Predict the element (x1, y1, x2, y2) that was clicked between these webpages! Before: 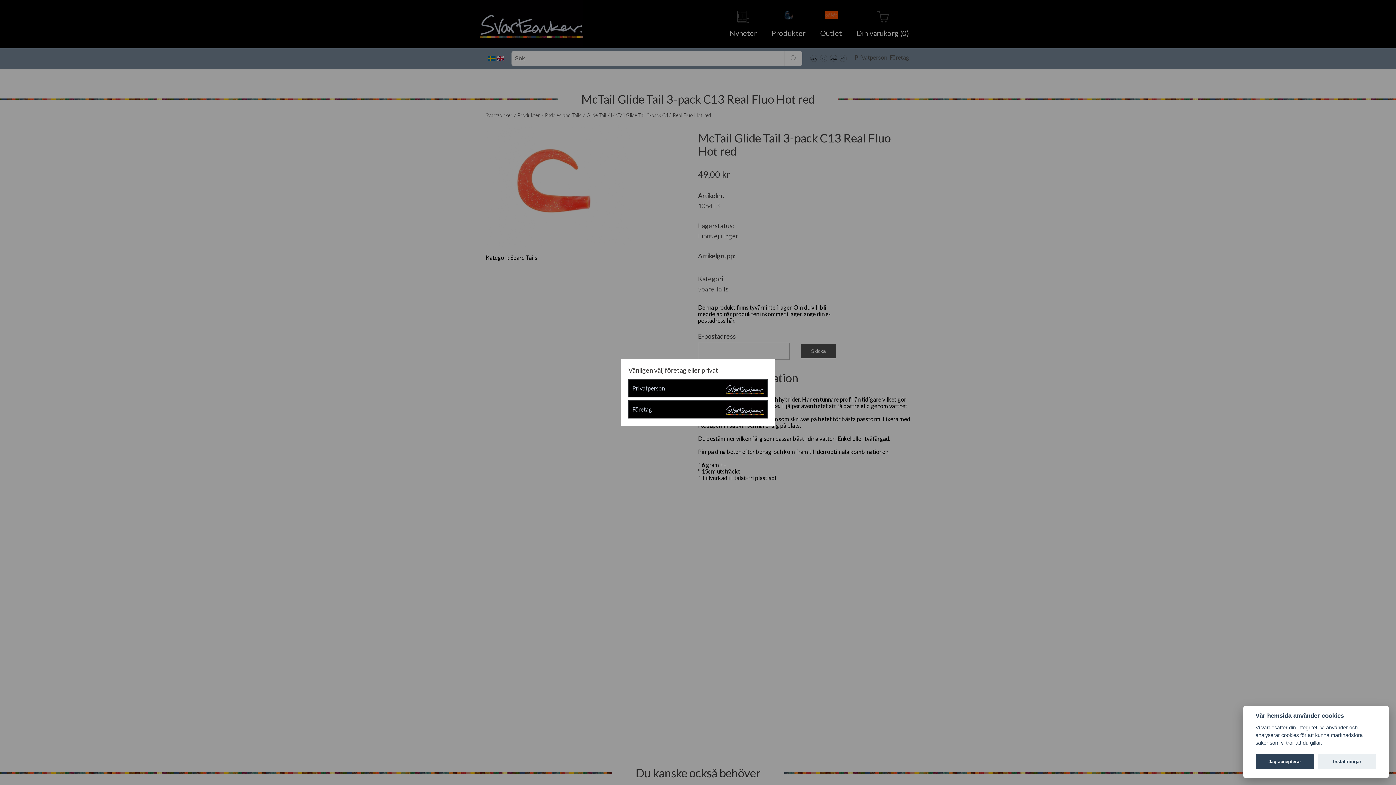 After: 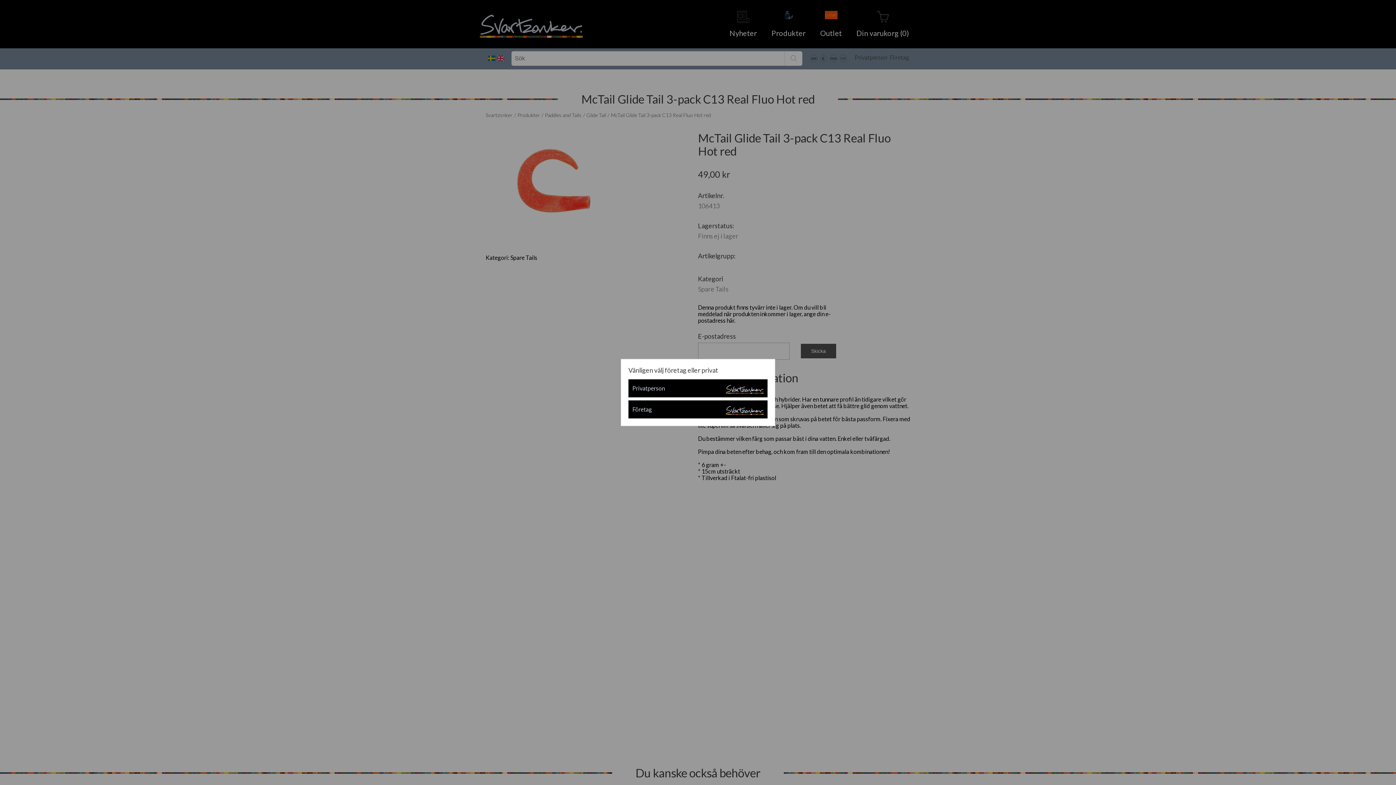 Action: label: Jag accepterar bbox: (1255, 754, 1314, 769)